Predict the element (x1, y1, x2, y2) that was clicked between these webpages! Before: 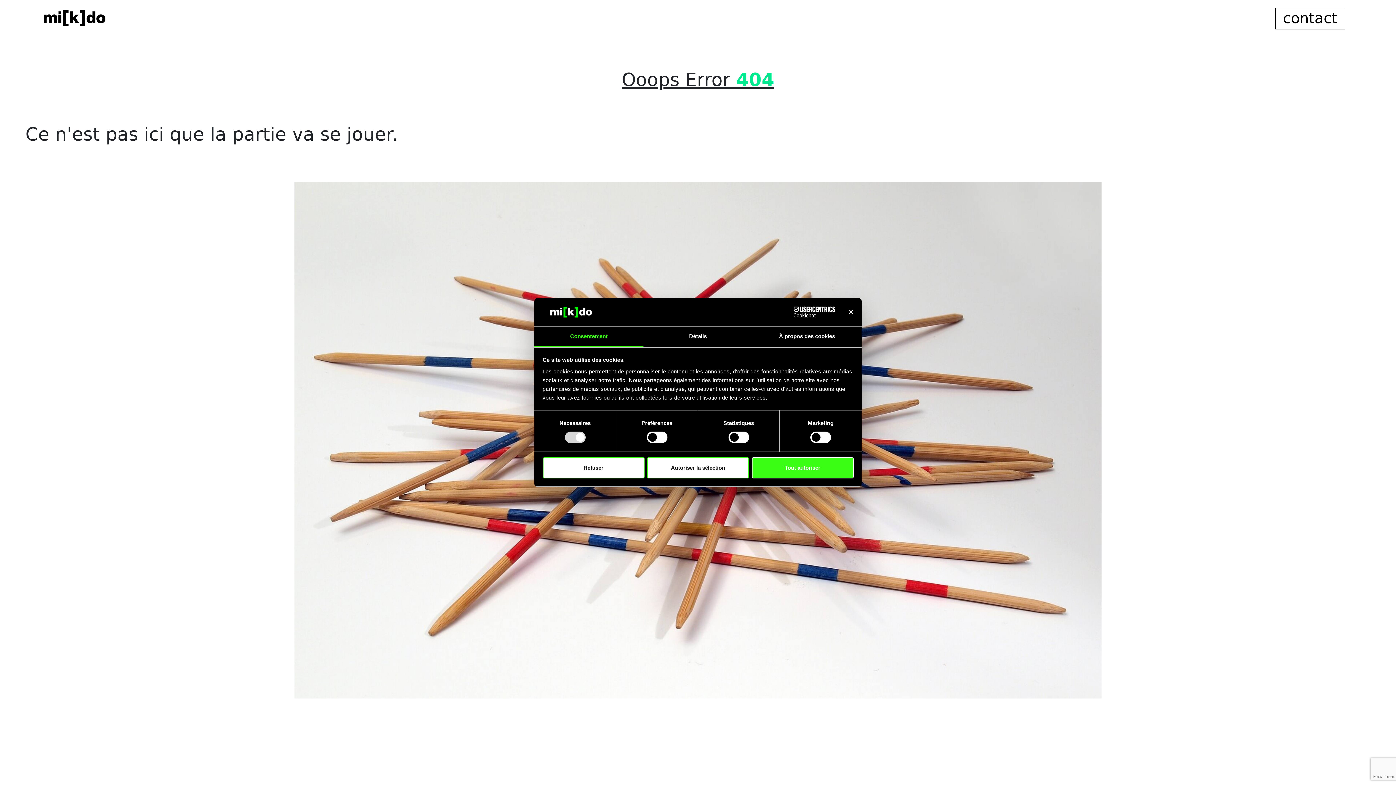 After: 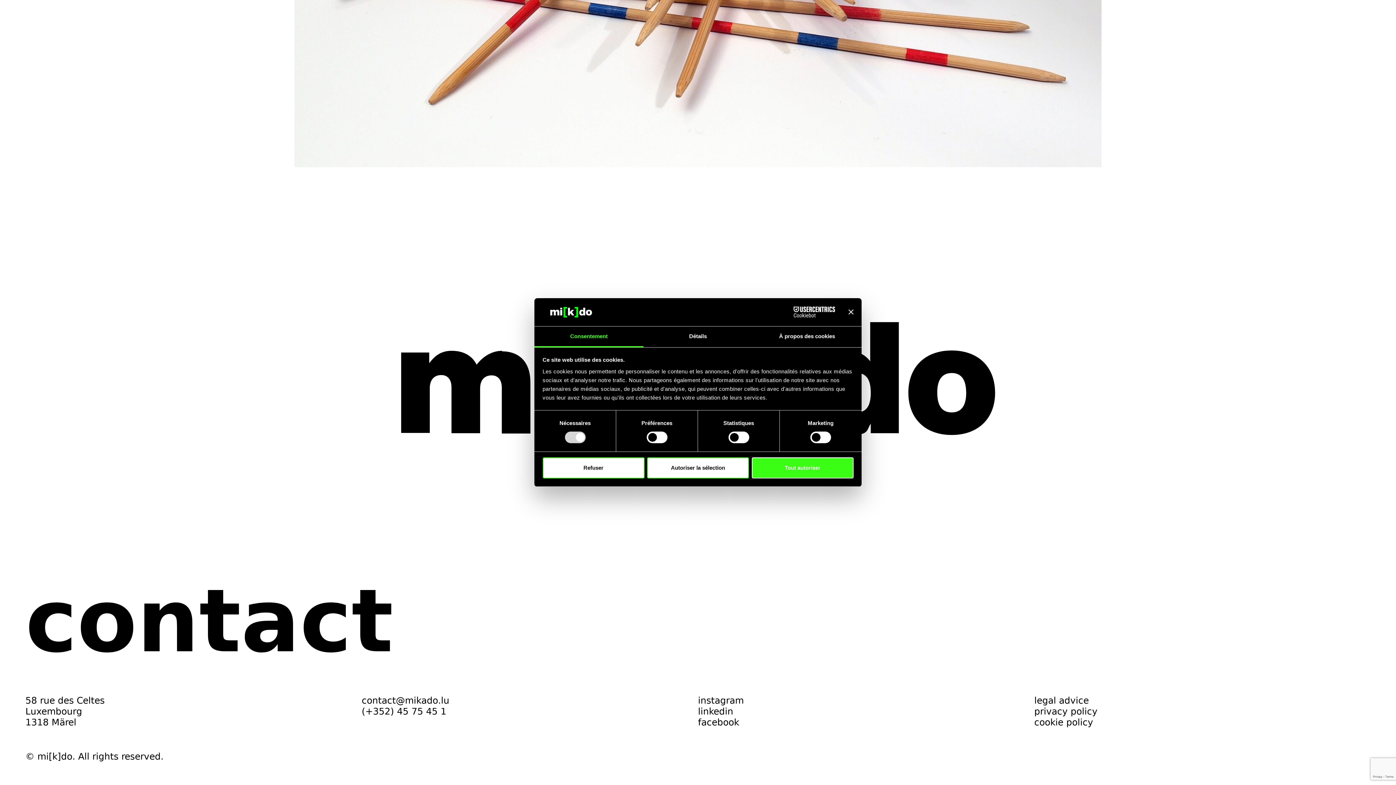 Action: label: contact bbox: (1275, 7, 1345, 29)